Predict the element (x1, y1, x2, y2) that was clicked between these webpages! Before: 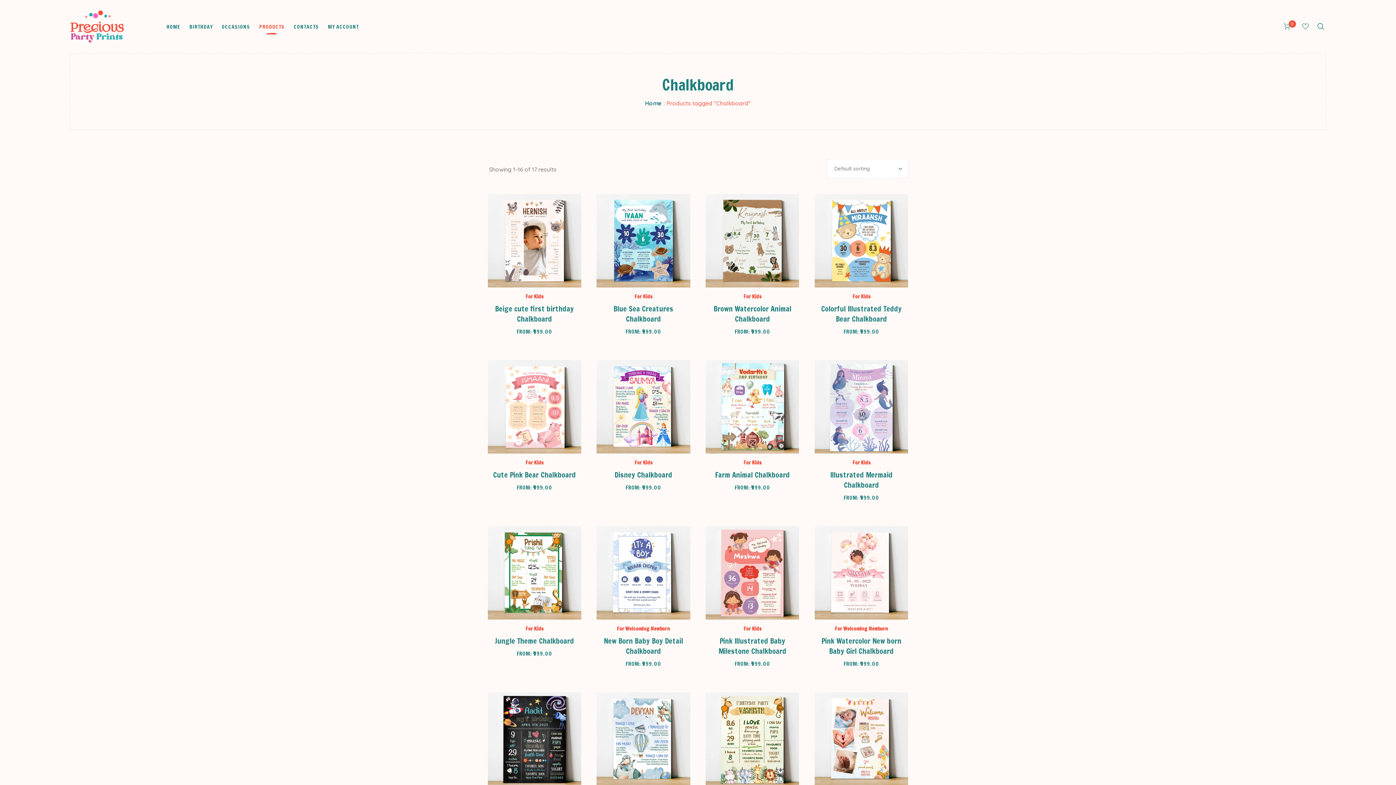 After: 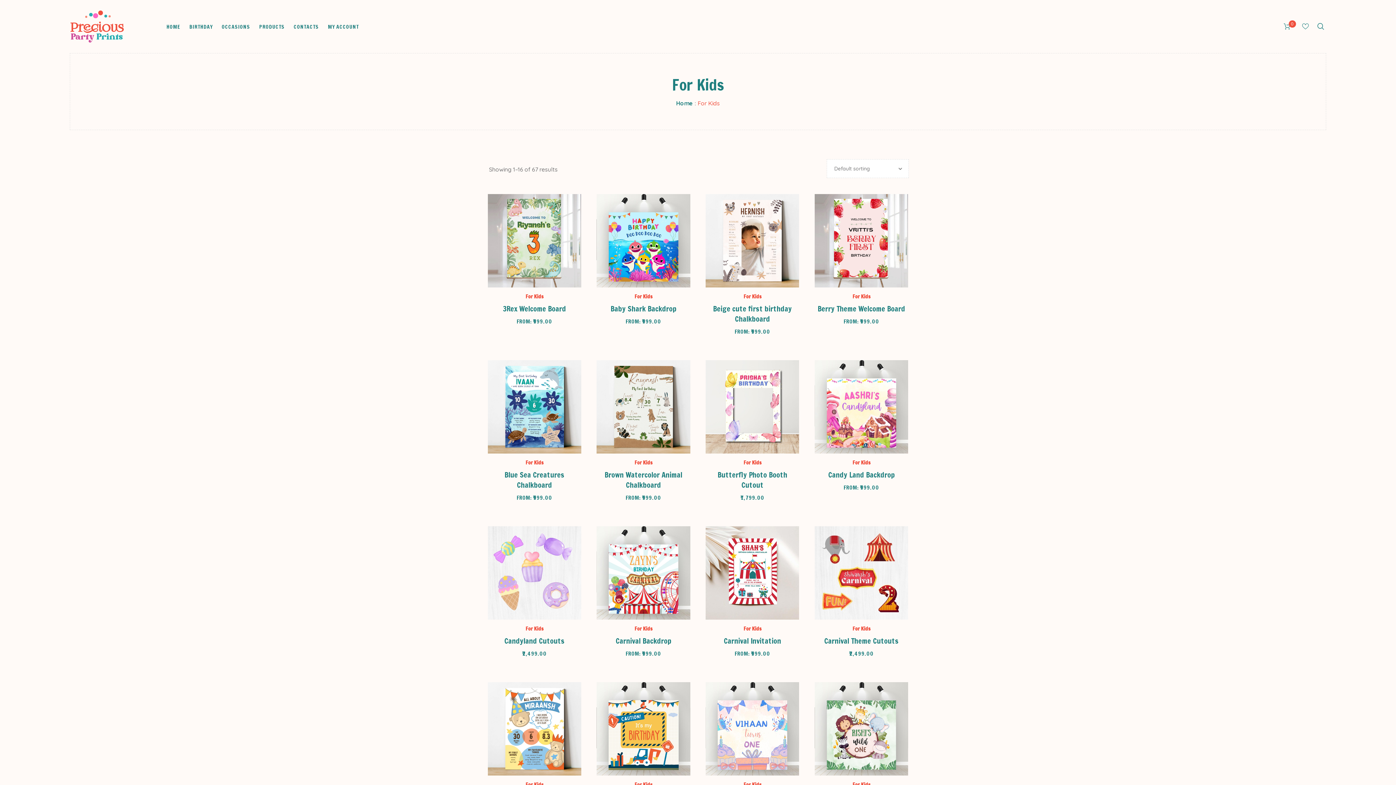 Action: label: For Kids bbox: (852, 459, 870, 466)